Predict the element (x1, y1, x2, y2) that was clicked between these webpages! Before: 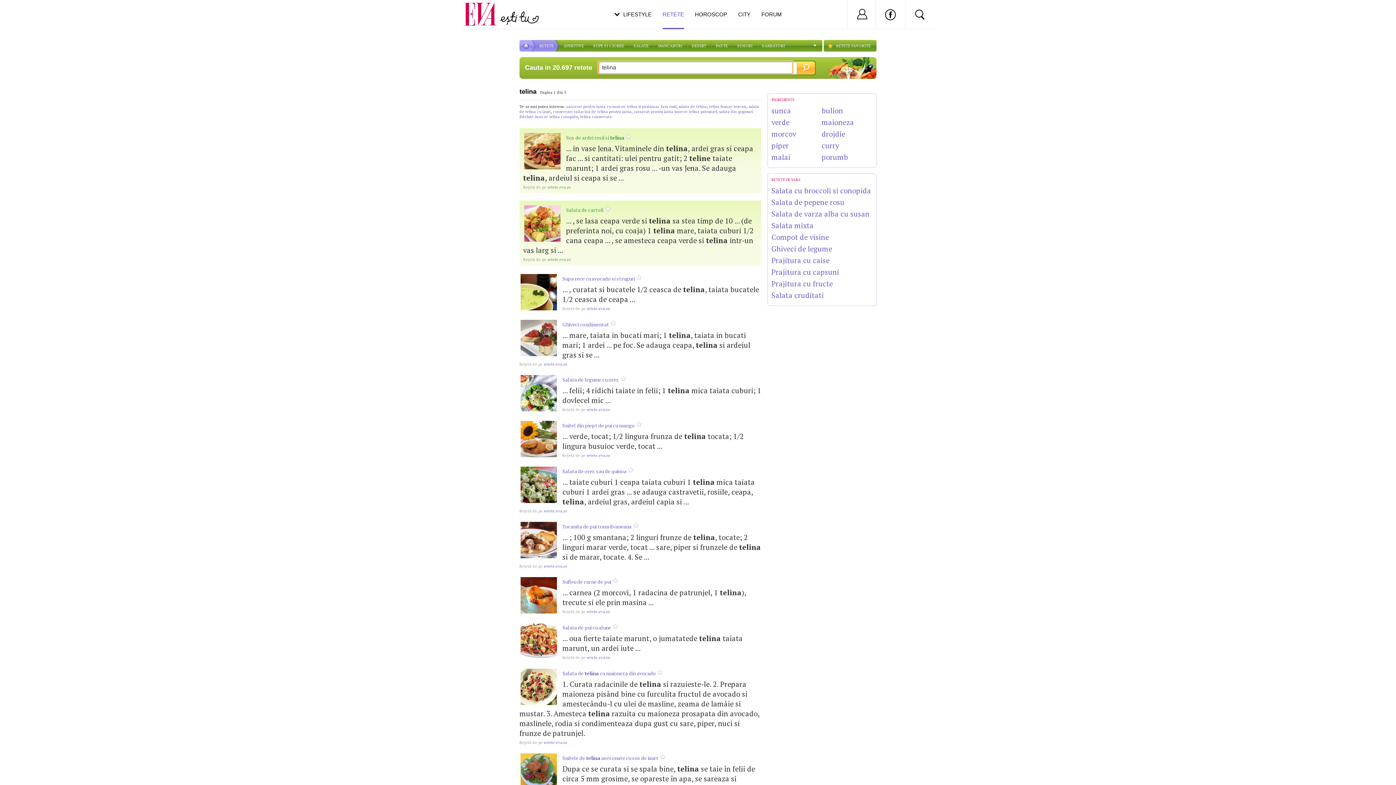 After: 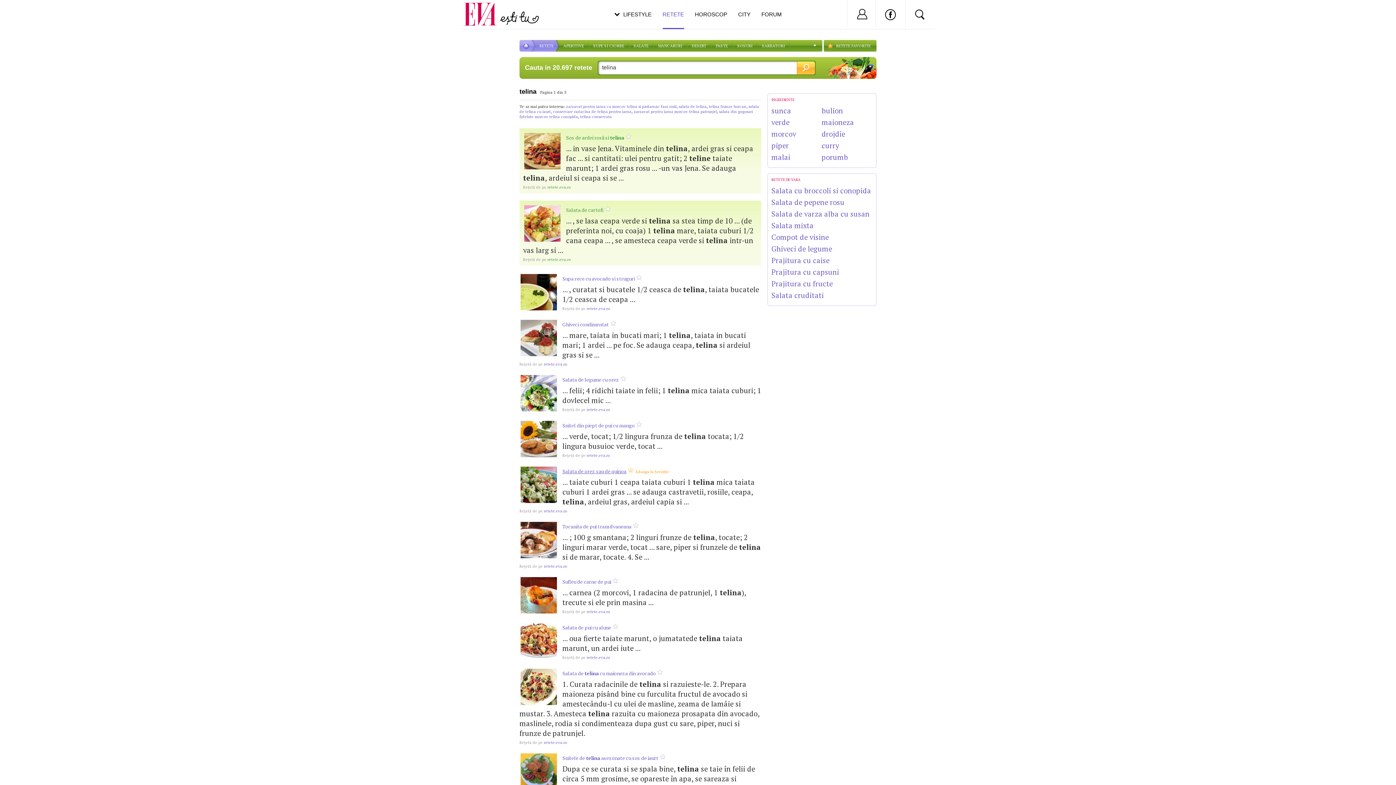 Action: bbox: (562, 468, 626, 474) label: Salata de orez sau de quinoa